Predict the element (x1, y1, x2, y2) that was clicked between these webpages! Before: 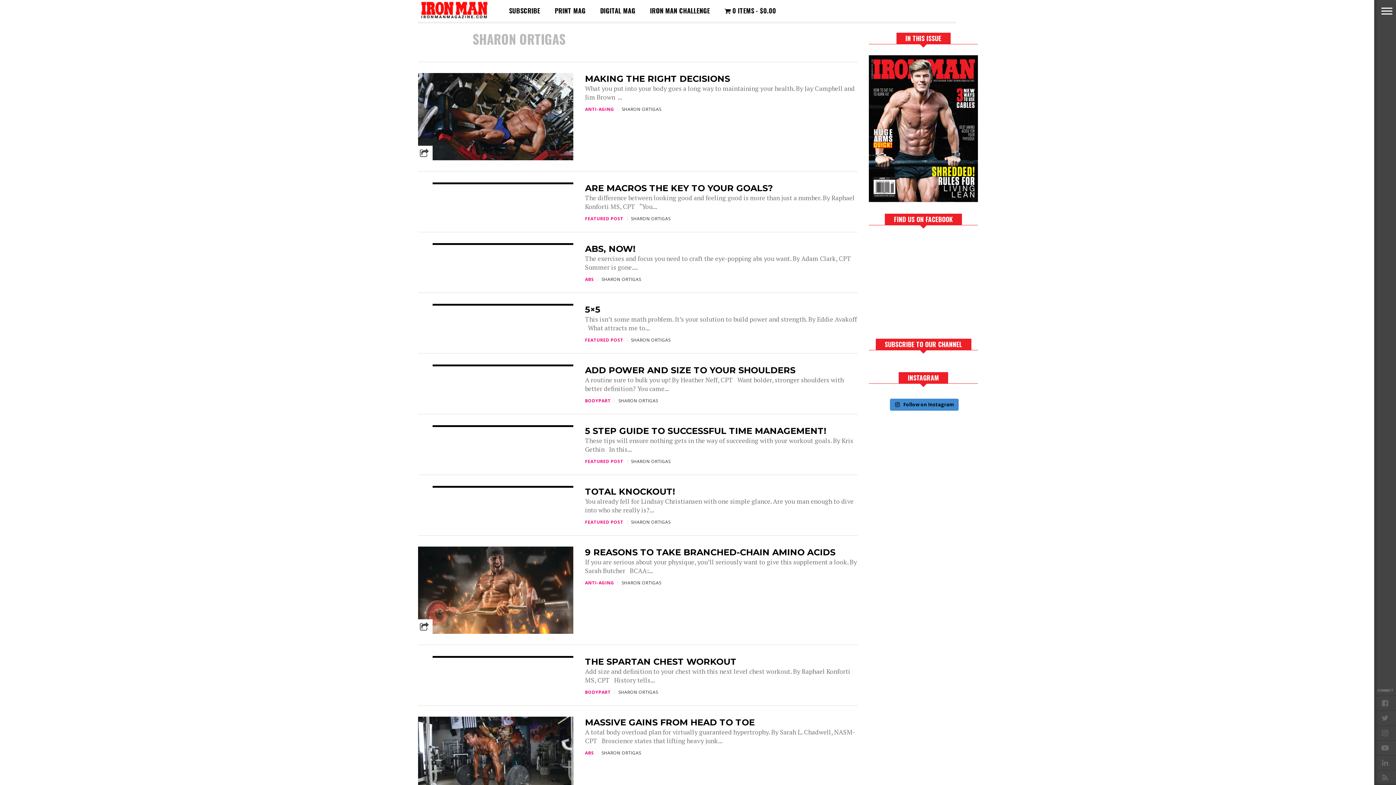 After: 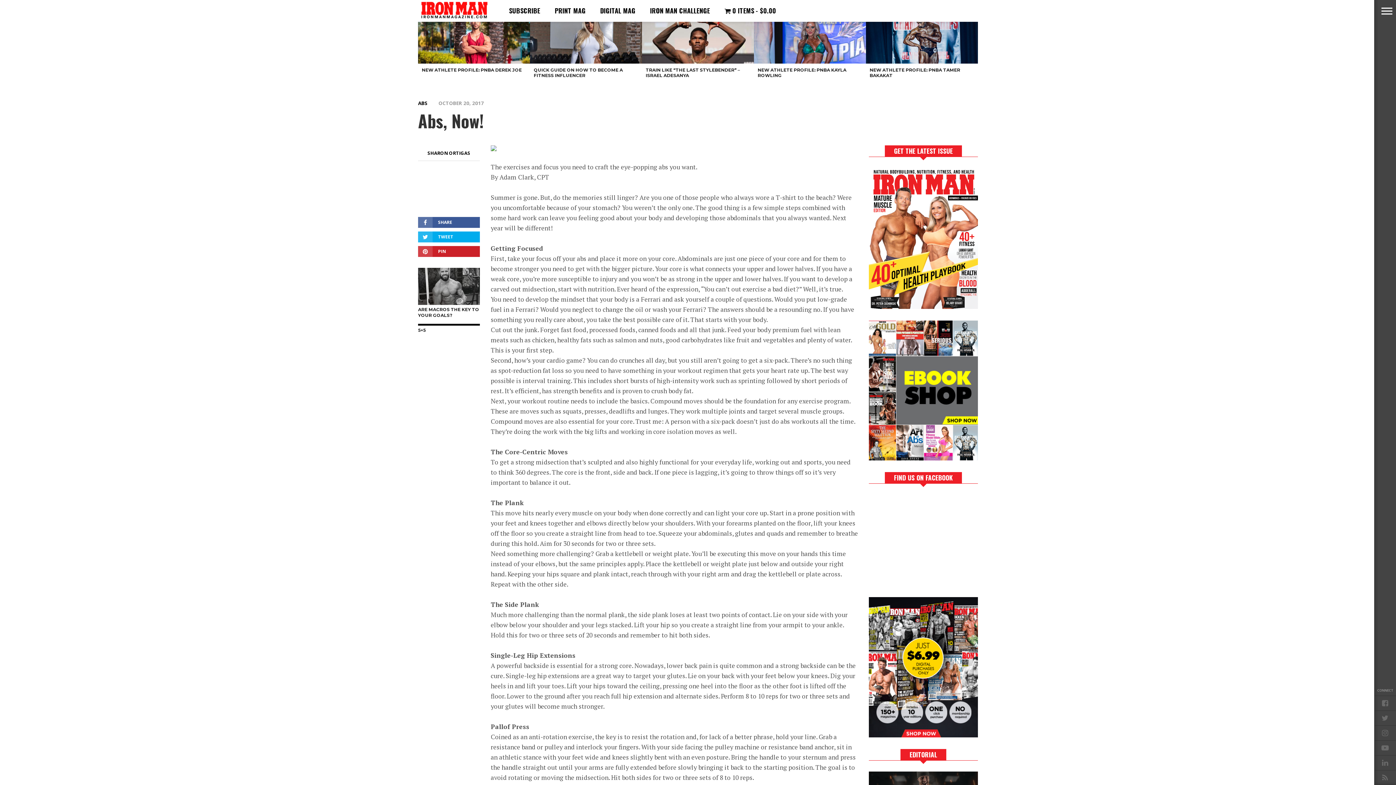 Action: bbox: (585, 243, 635, 254) label: ABS, NOW!